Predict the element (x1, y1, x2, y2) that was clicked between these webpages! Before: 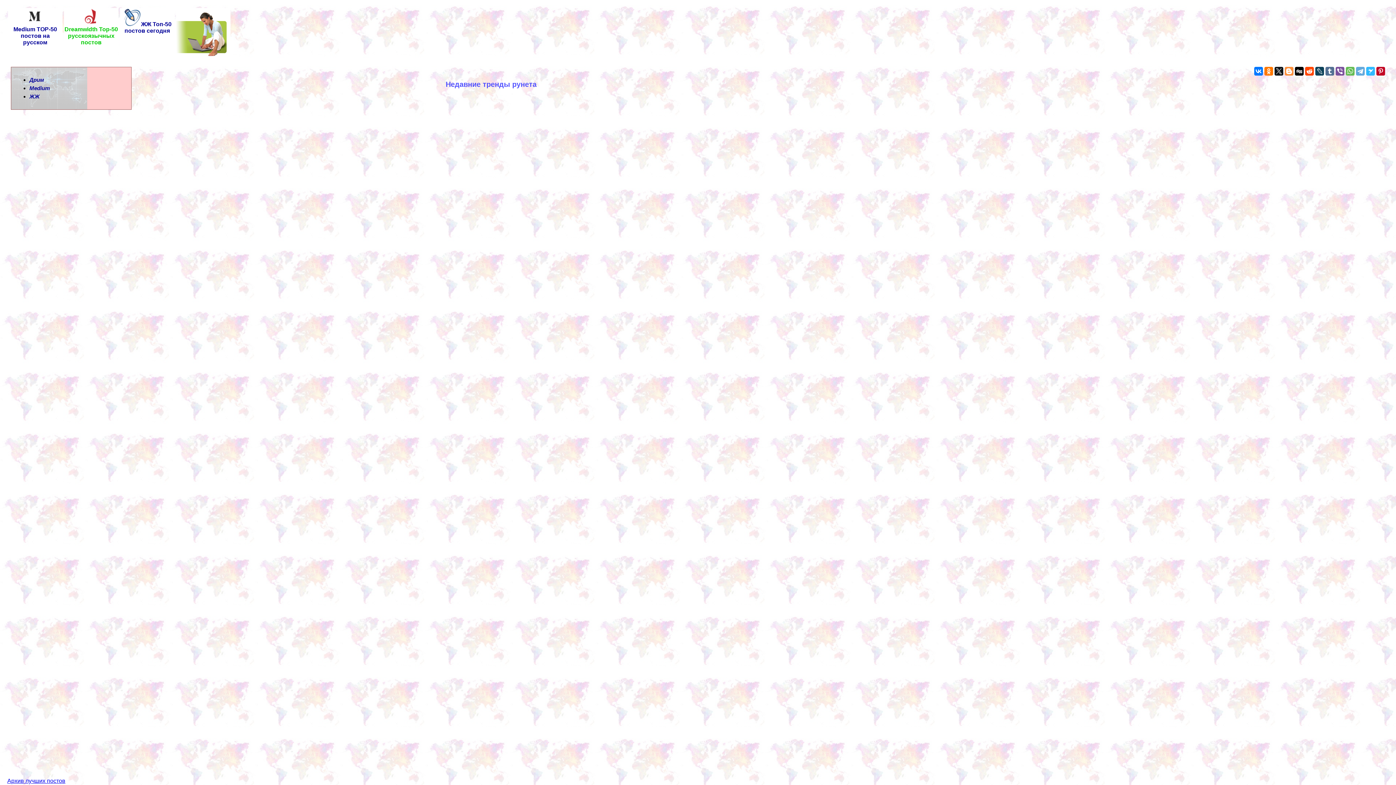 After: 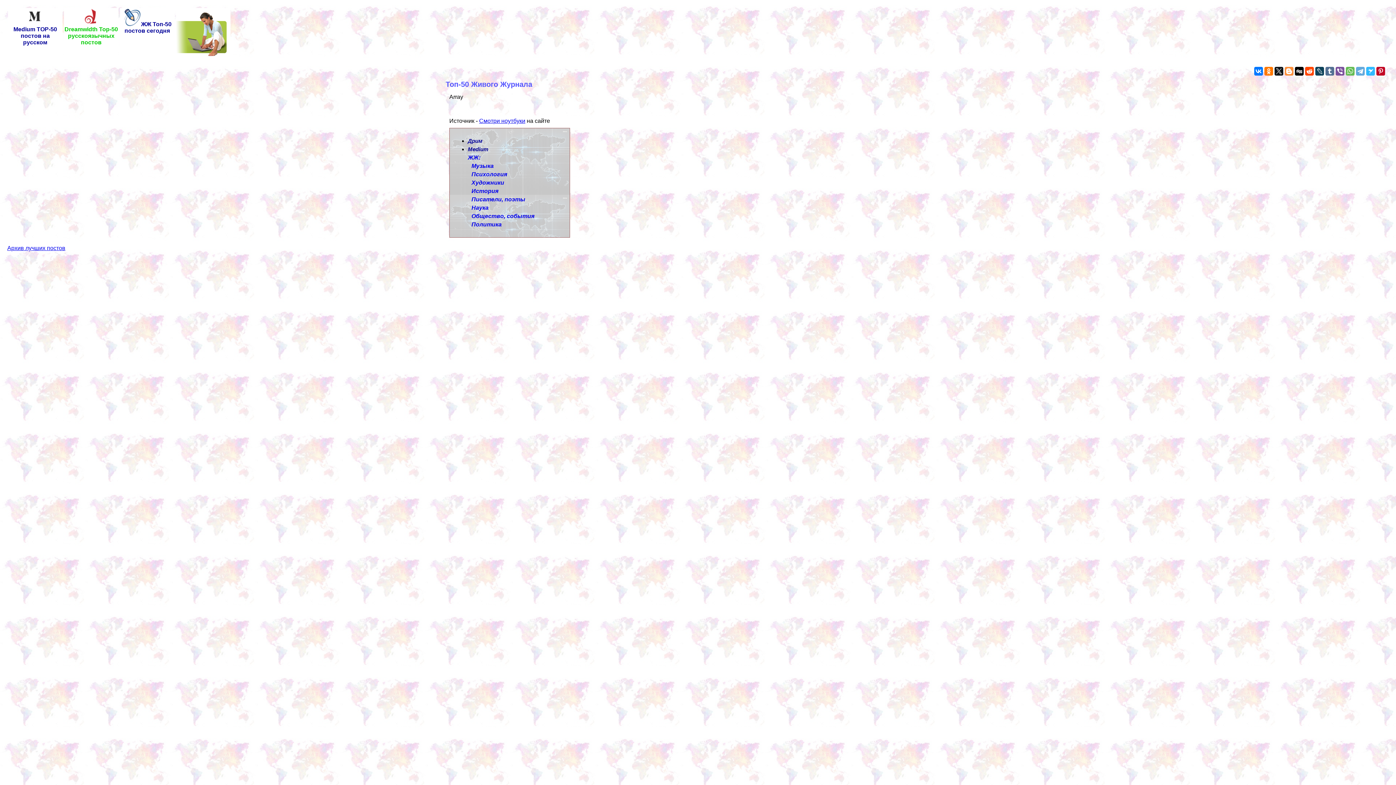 Action: label: ЖЖ Топ-50 постов сегодня
 bbox: (122, 21, 171, 33)